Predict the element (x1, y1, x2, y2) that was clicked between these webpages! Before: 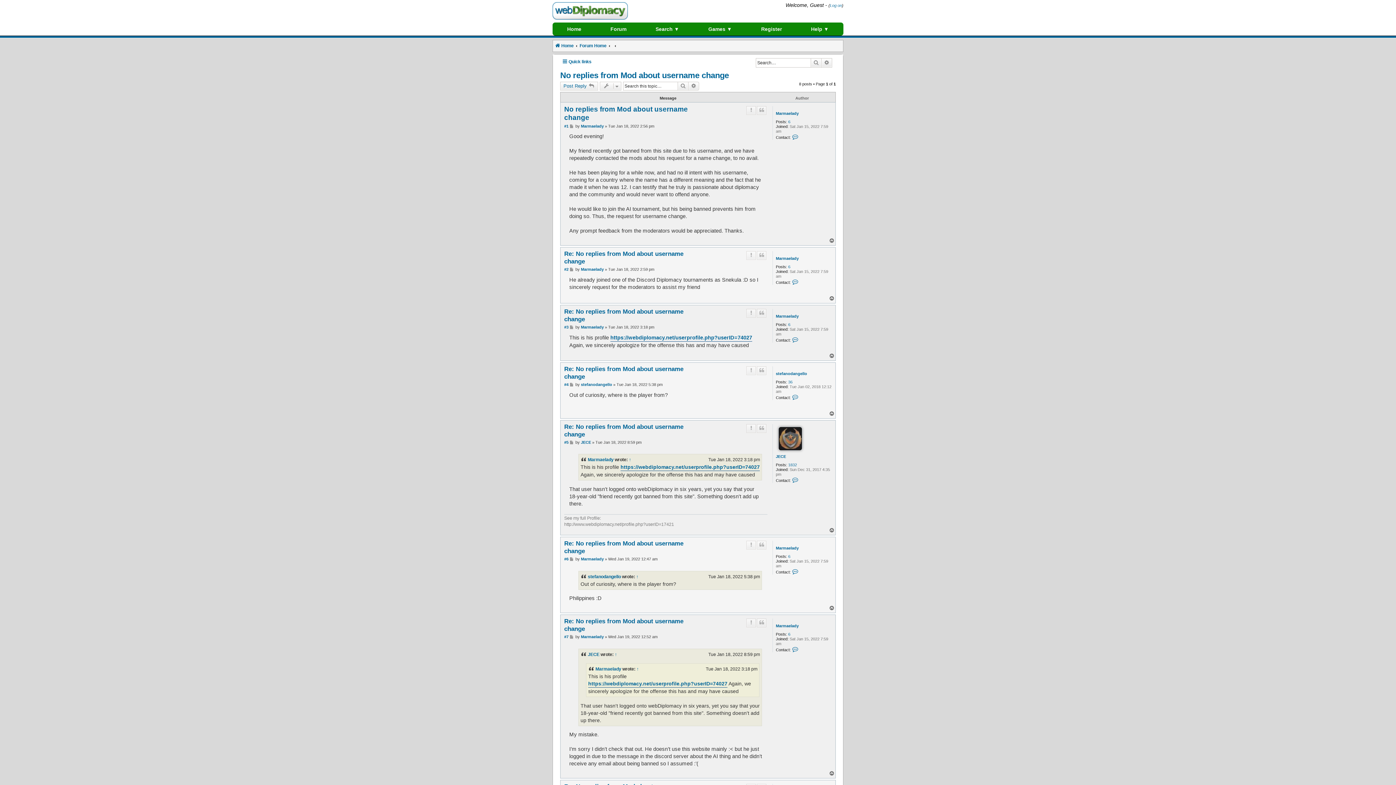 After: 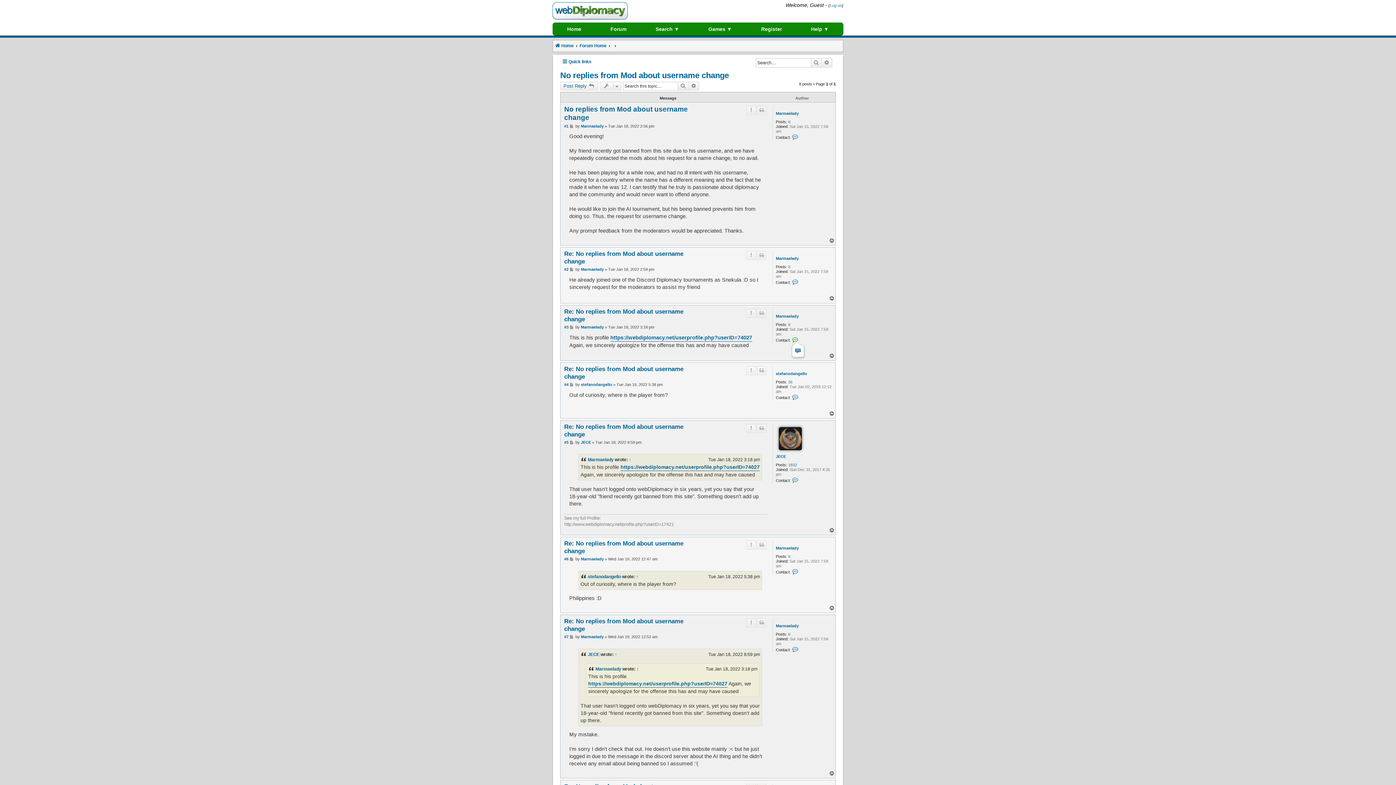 Action: label: Contact Marmaelady bbox: (792, 336, 799, 342)